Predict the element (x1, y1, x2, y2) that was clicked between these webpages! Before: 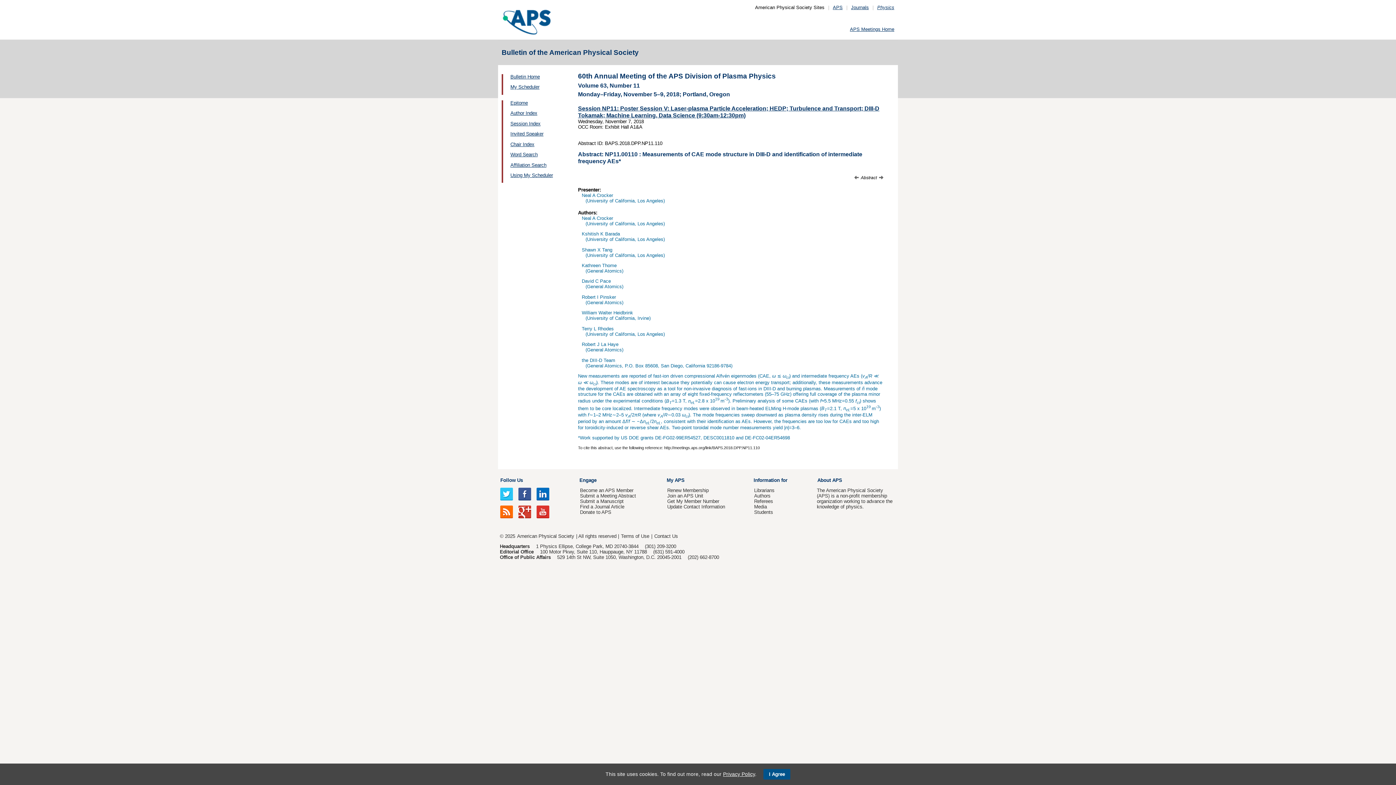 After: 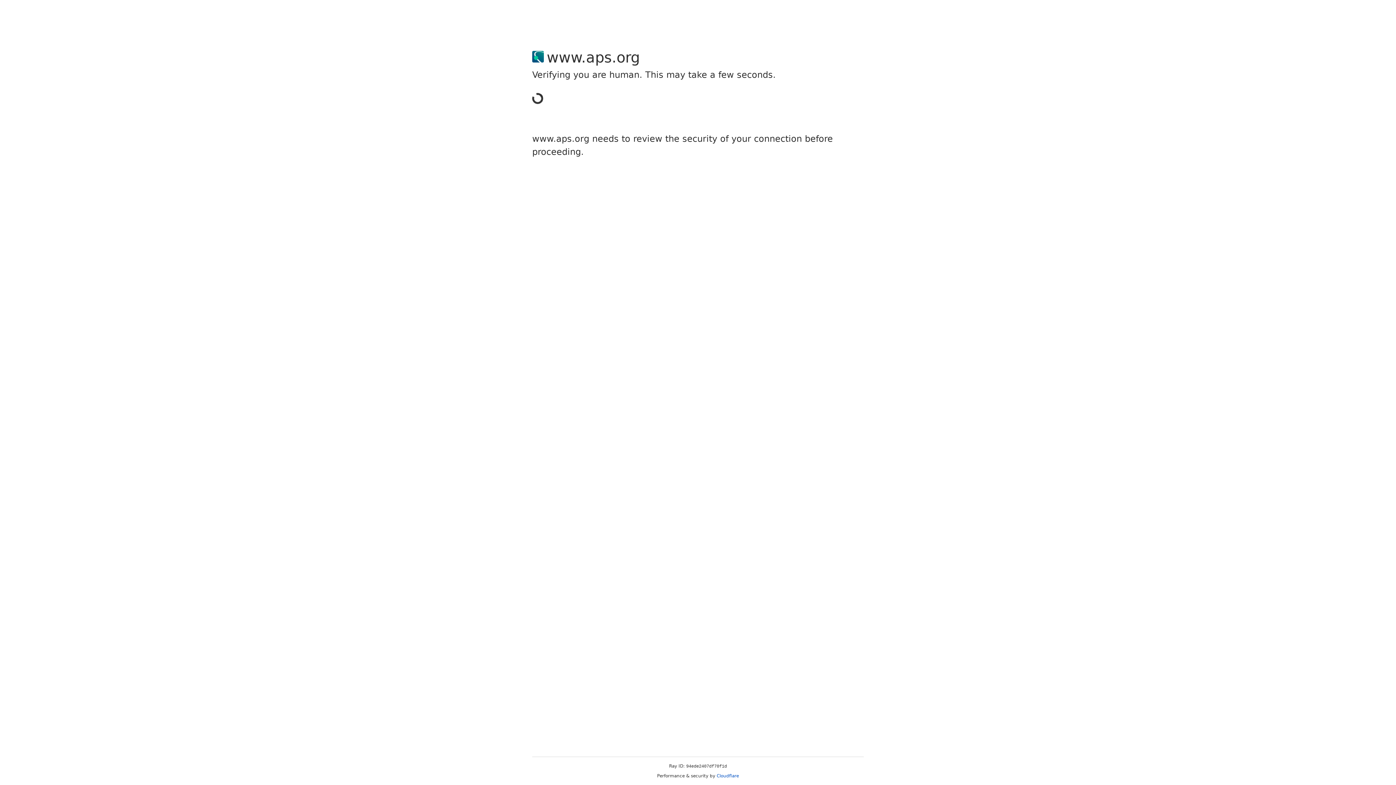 Action: bbox: (517, 533, 574, 539) label: American Physical Society